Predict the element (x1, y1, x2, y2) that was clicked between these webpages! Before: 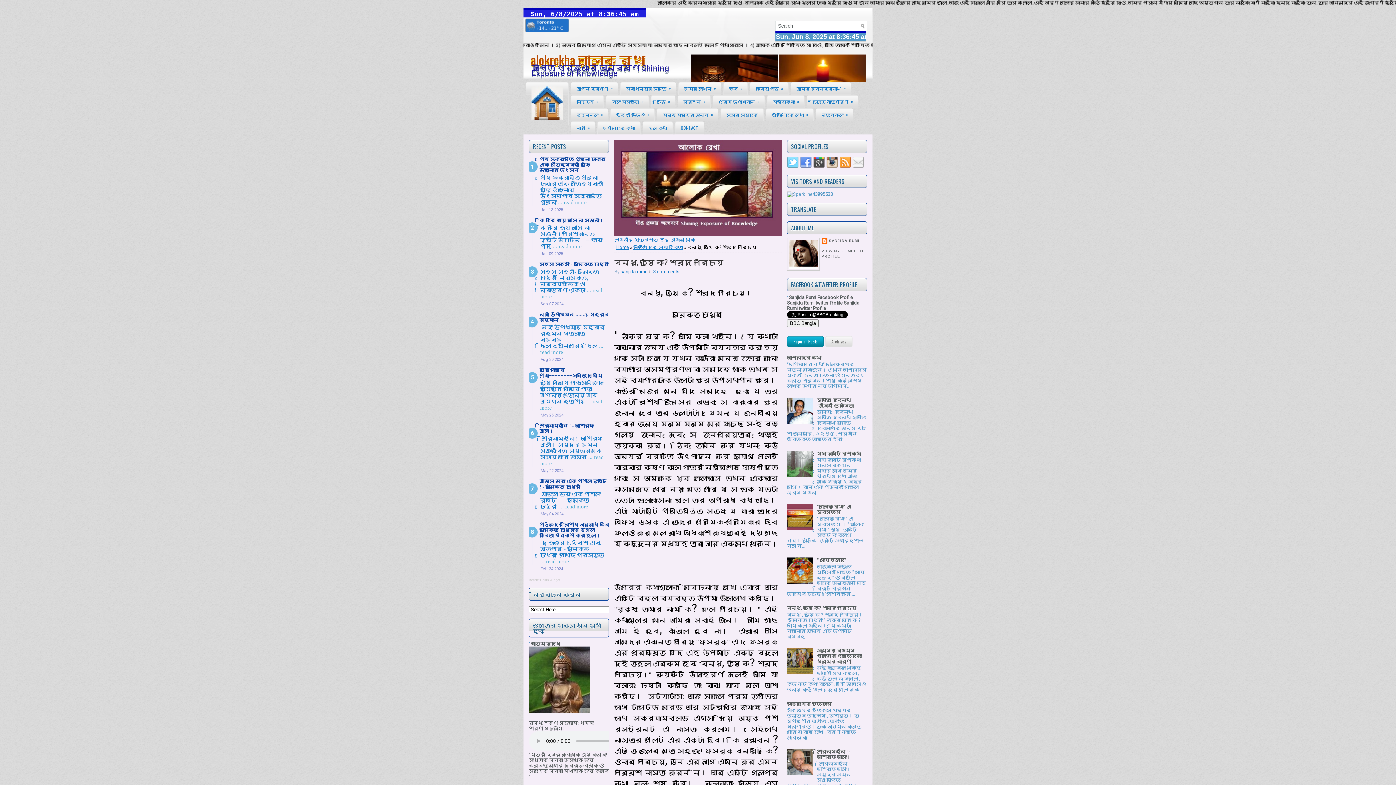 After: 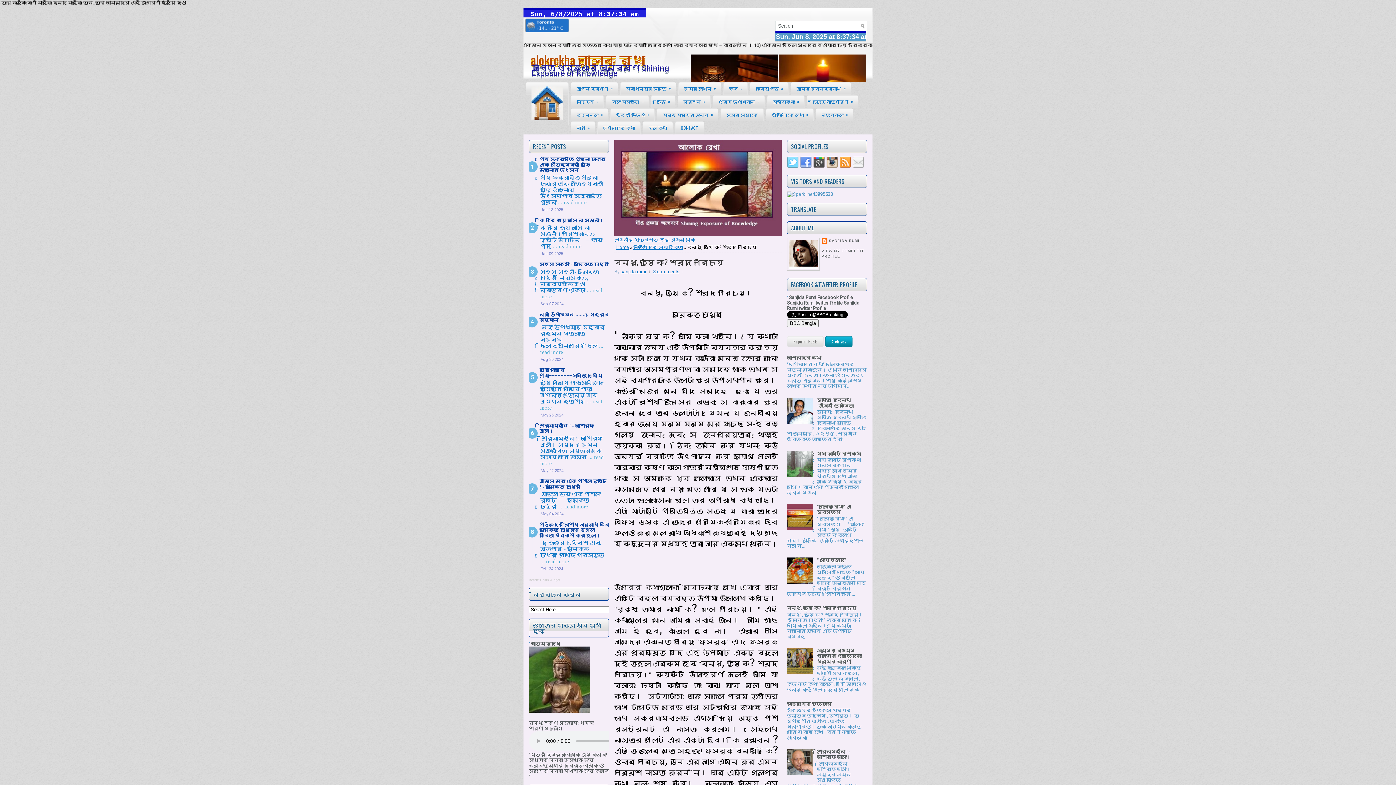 Action: bbox: (825, 336, 852, 347) label: Archives